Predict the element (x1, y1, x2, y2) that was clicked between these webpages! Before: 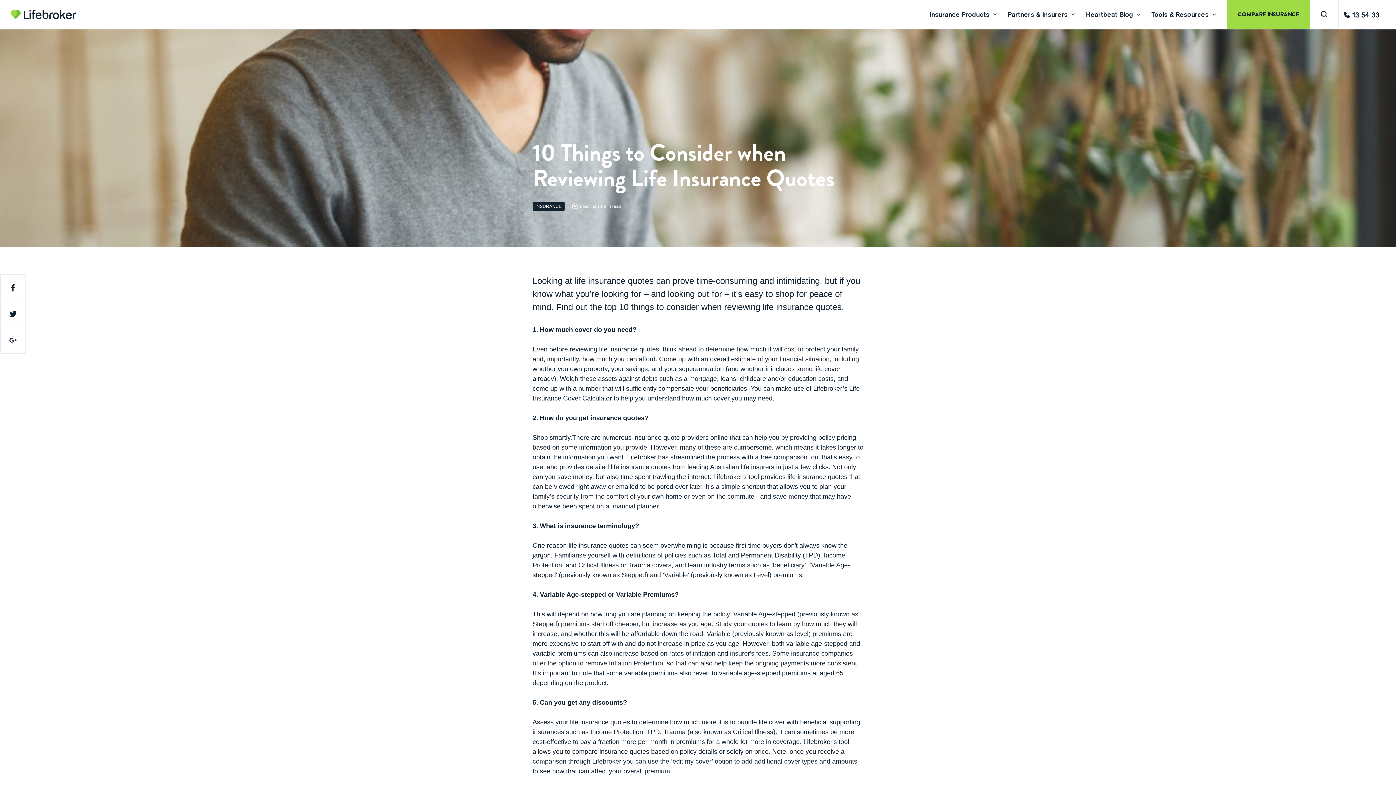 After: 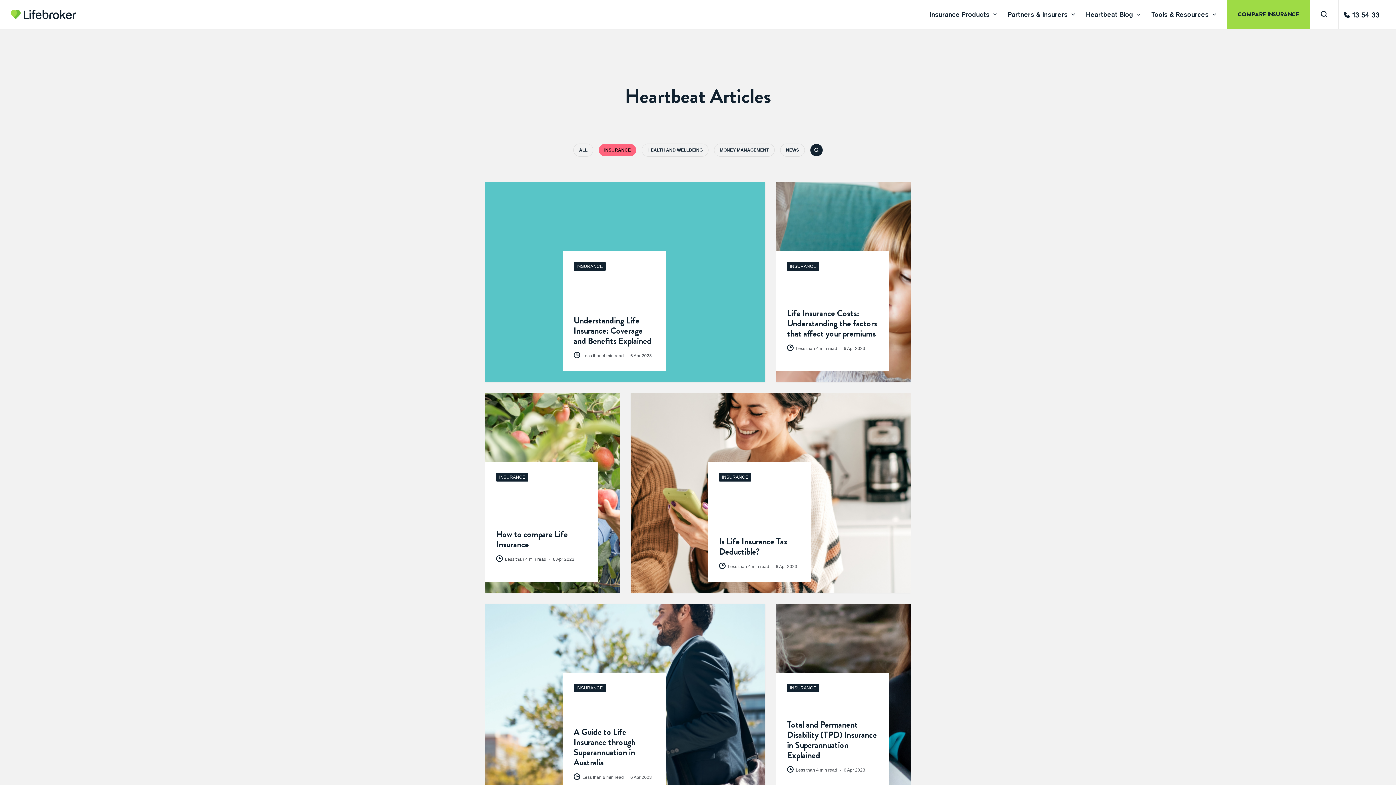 Action: label: INSURANCE bbox: (532, 202, 564, 210)